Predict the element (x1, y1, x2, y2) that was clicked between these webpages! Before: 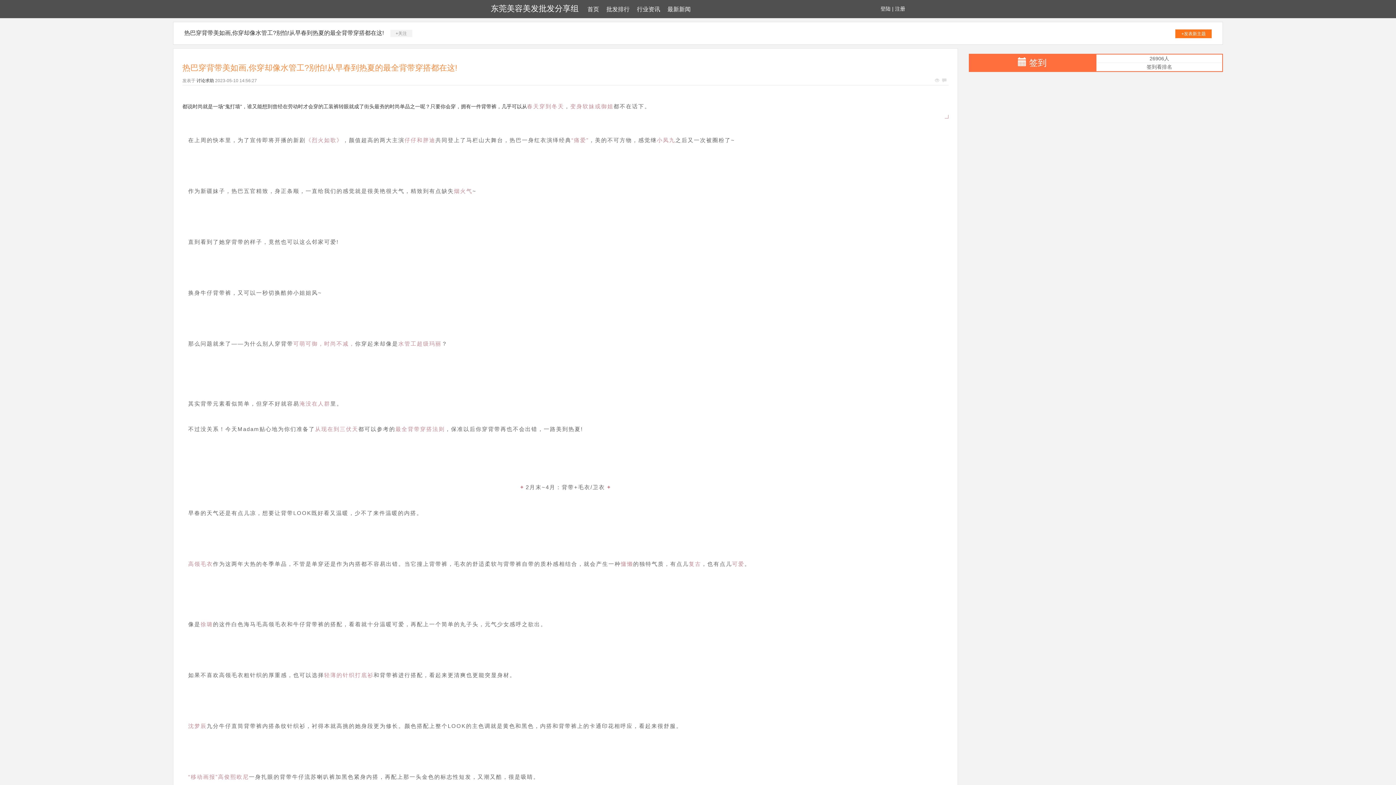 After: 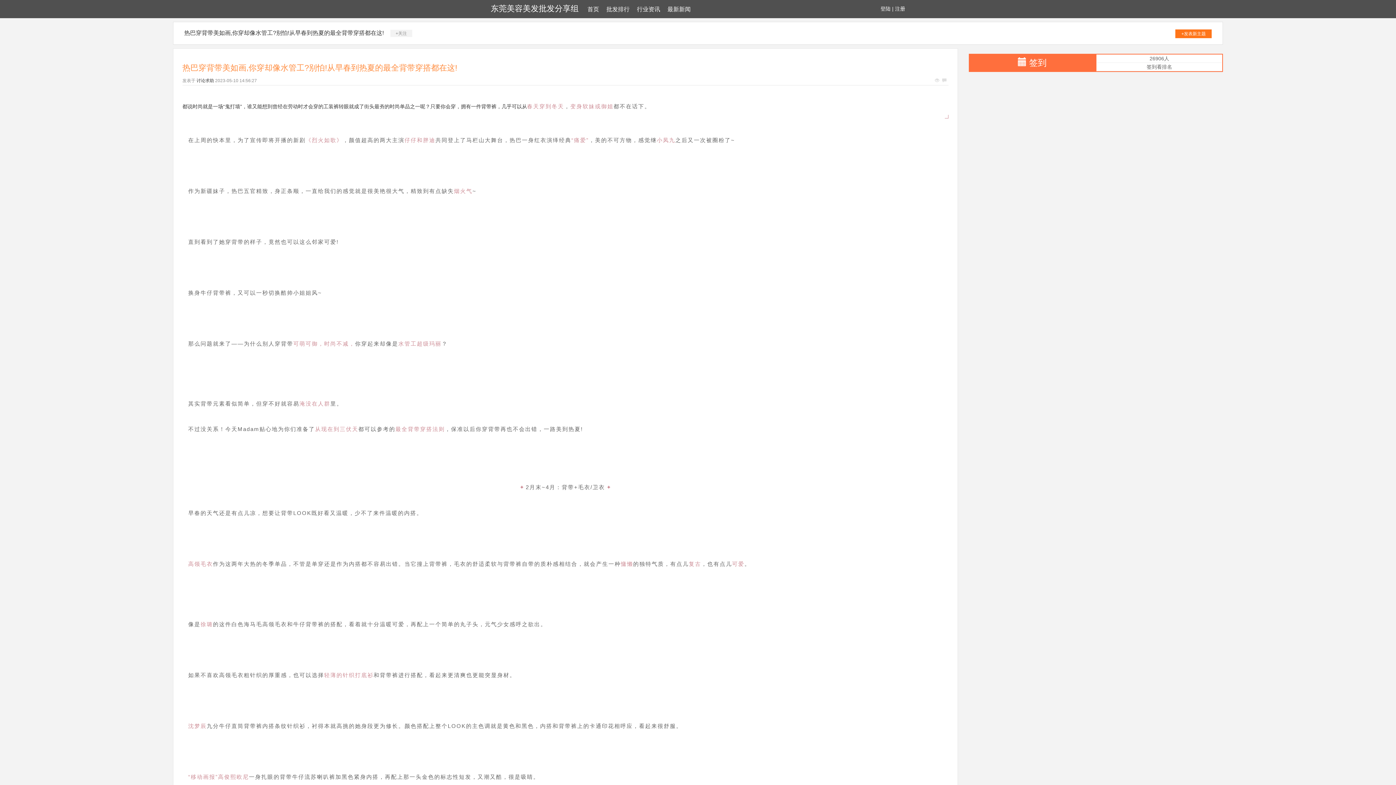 Action: label: 签到 bbox: (1029, 57, 1046, 67)